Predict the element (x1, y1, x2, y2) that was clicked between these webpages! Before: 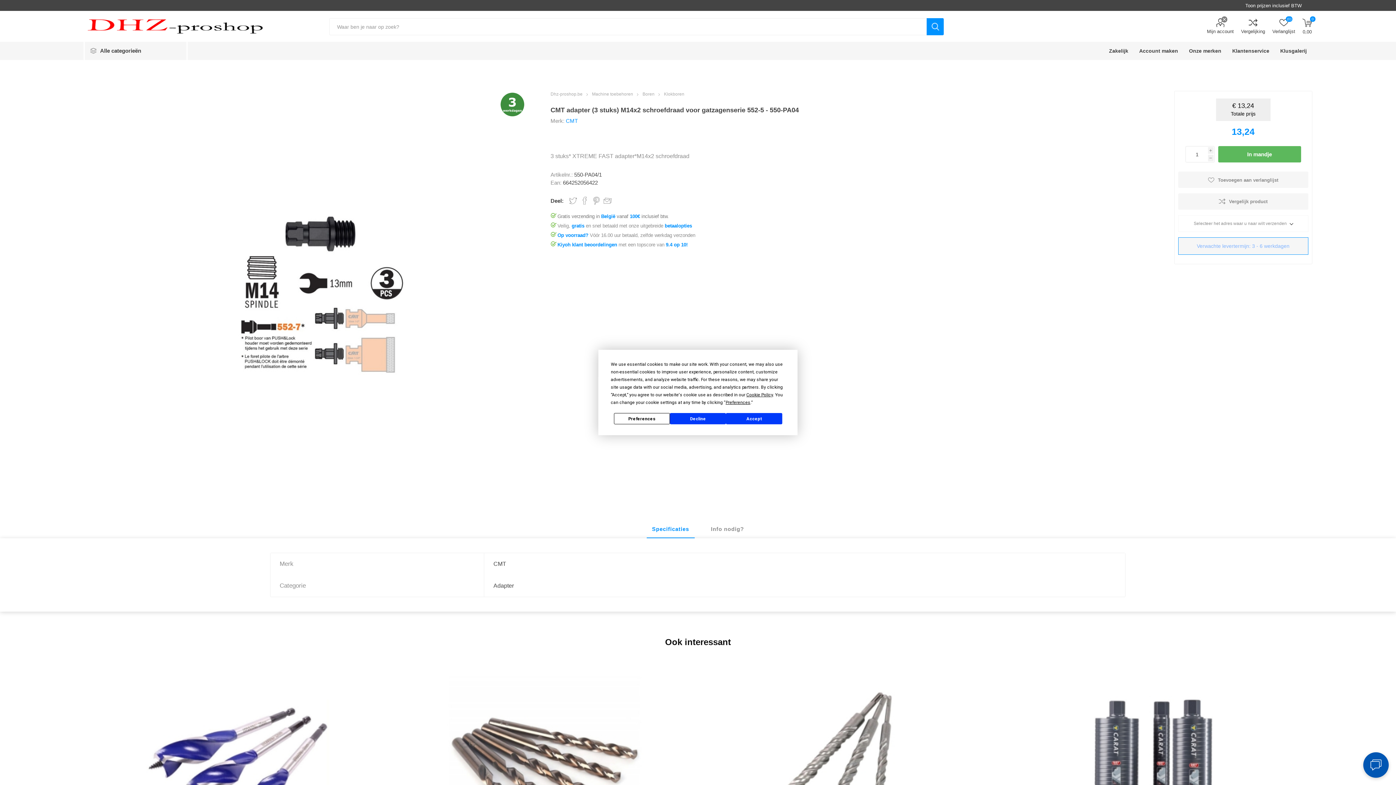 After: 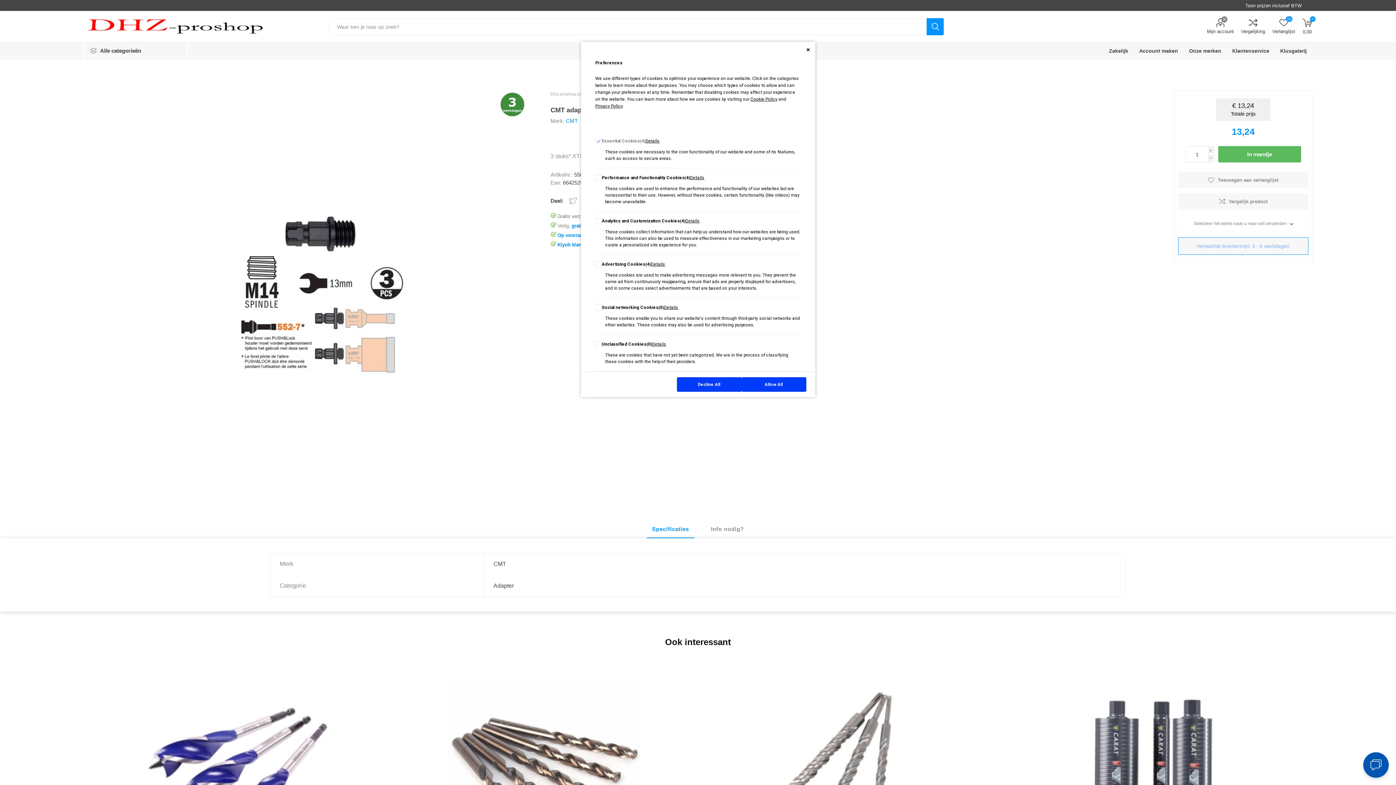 Action: bbox: (614, 413, 670, 424) label: Preferences